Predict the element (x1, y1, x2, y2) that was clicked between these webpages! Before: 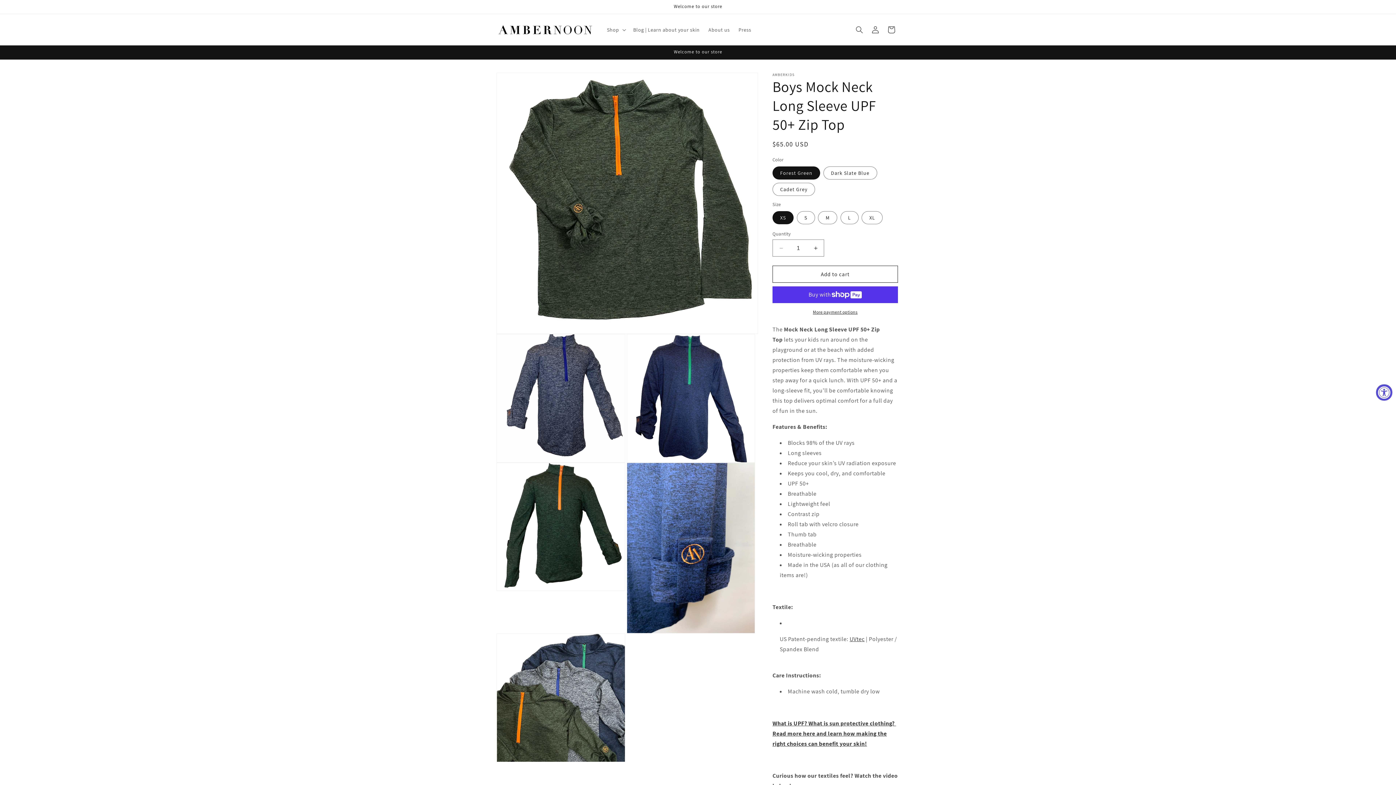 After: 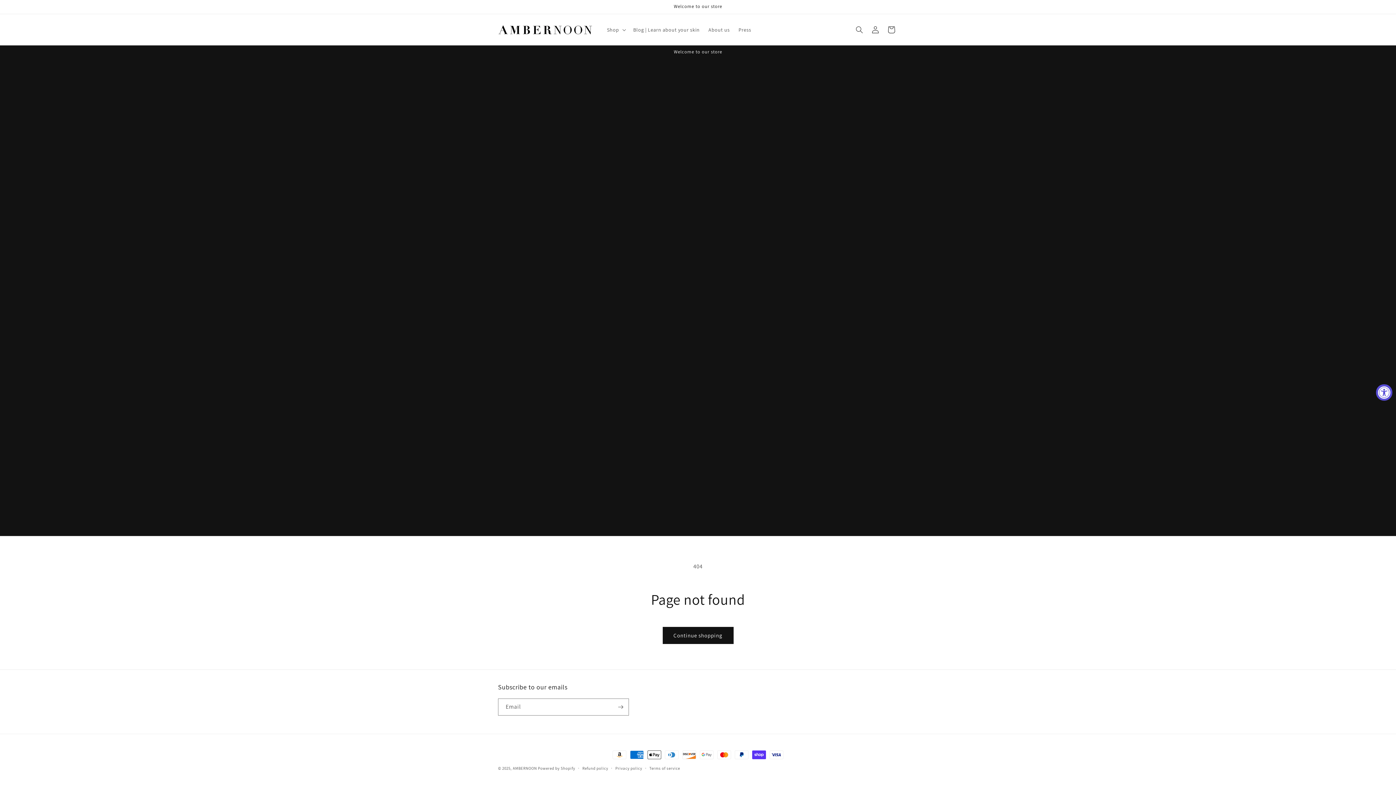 Action: bbox: (704, 22, 734, 37) label: About us